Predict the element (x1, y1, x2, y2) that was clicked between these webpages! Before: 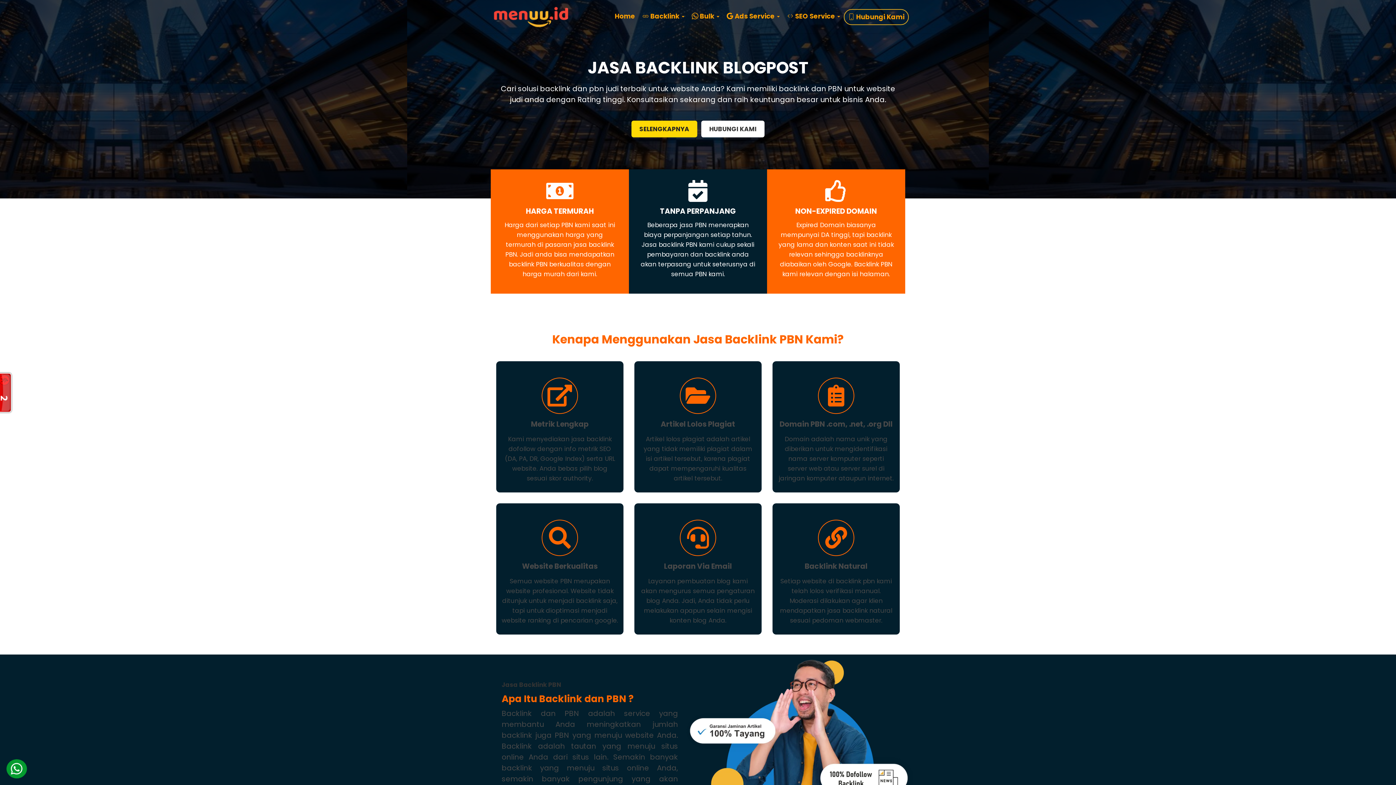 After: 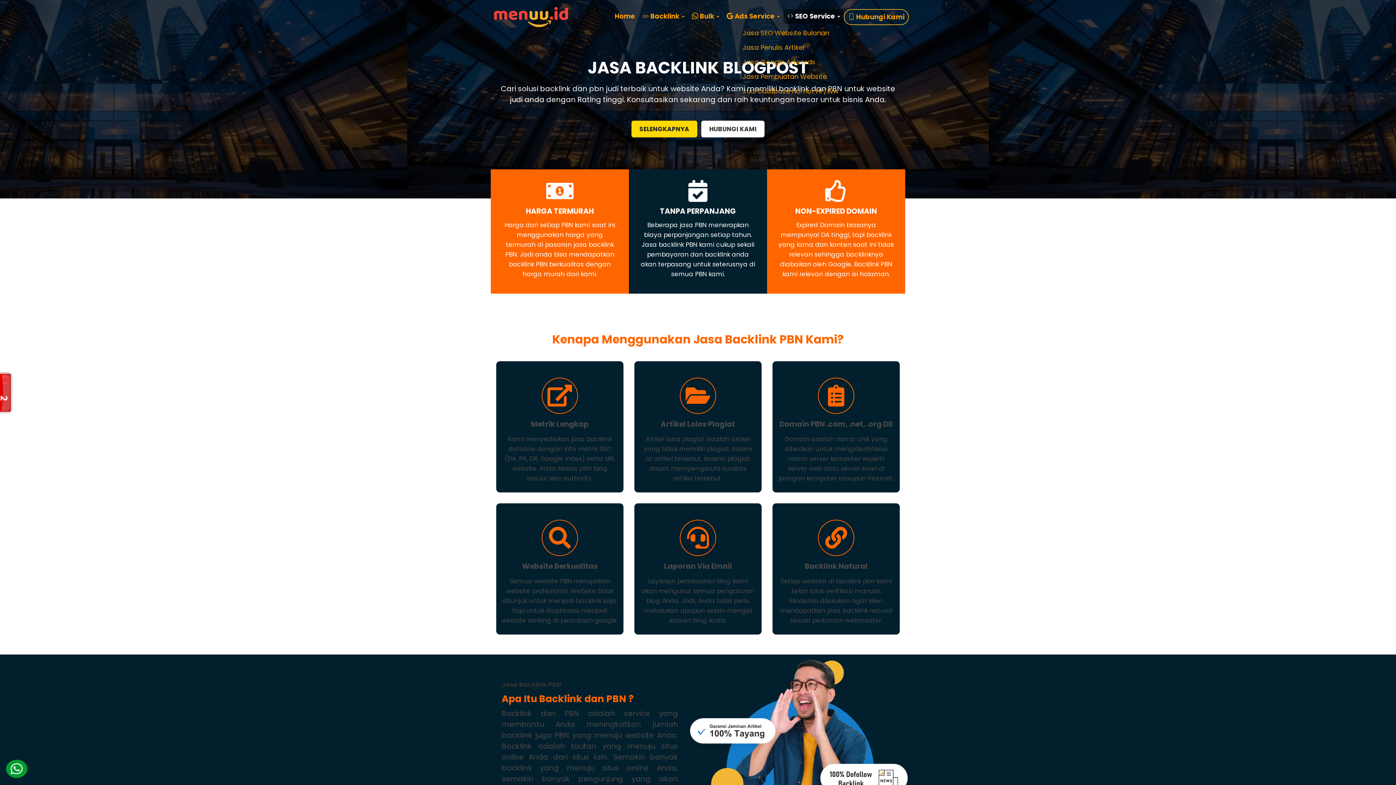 Action: label:  SEO Service  bbox: (783, 9, 844, 23)